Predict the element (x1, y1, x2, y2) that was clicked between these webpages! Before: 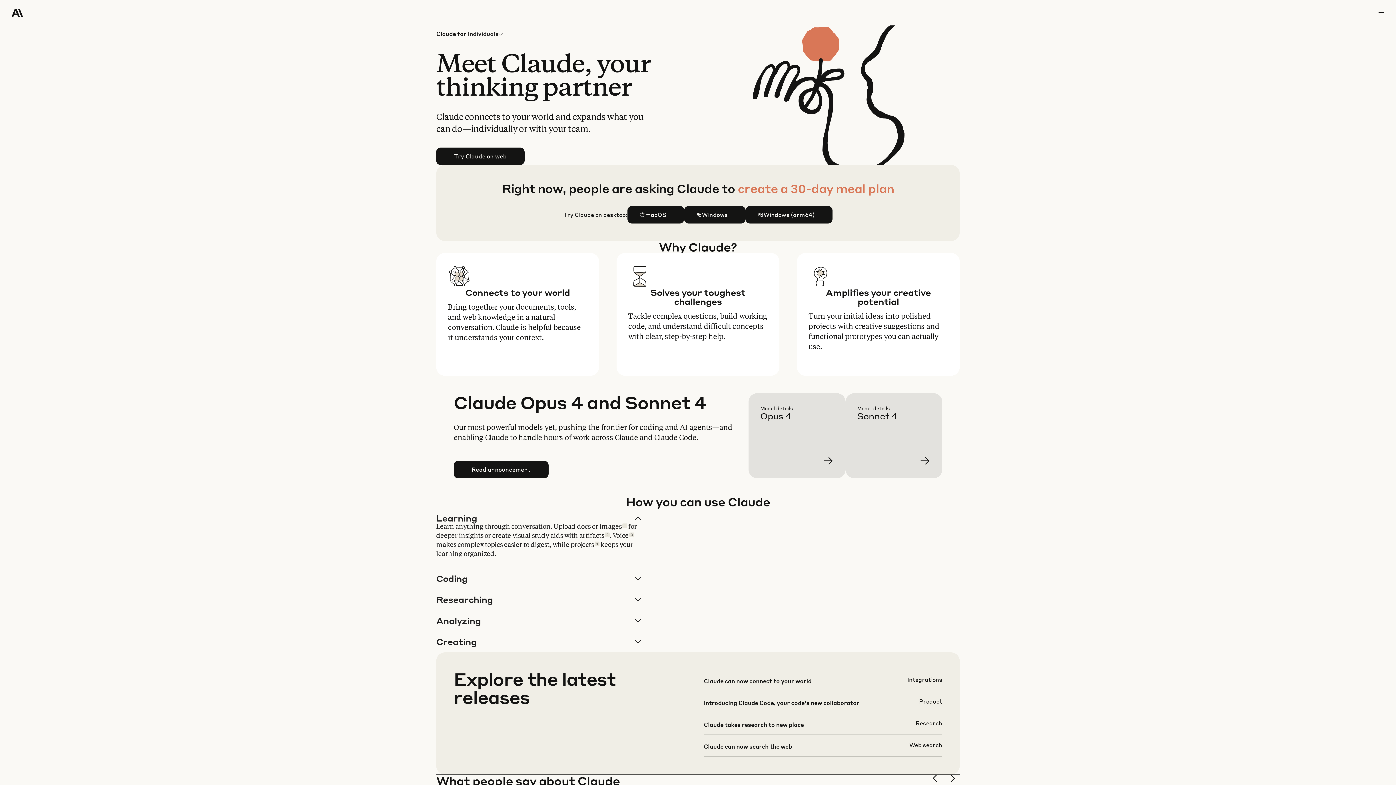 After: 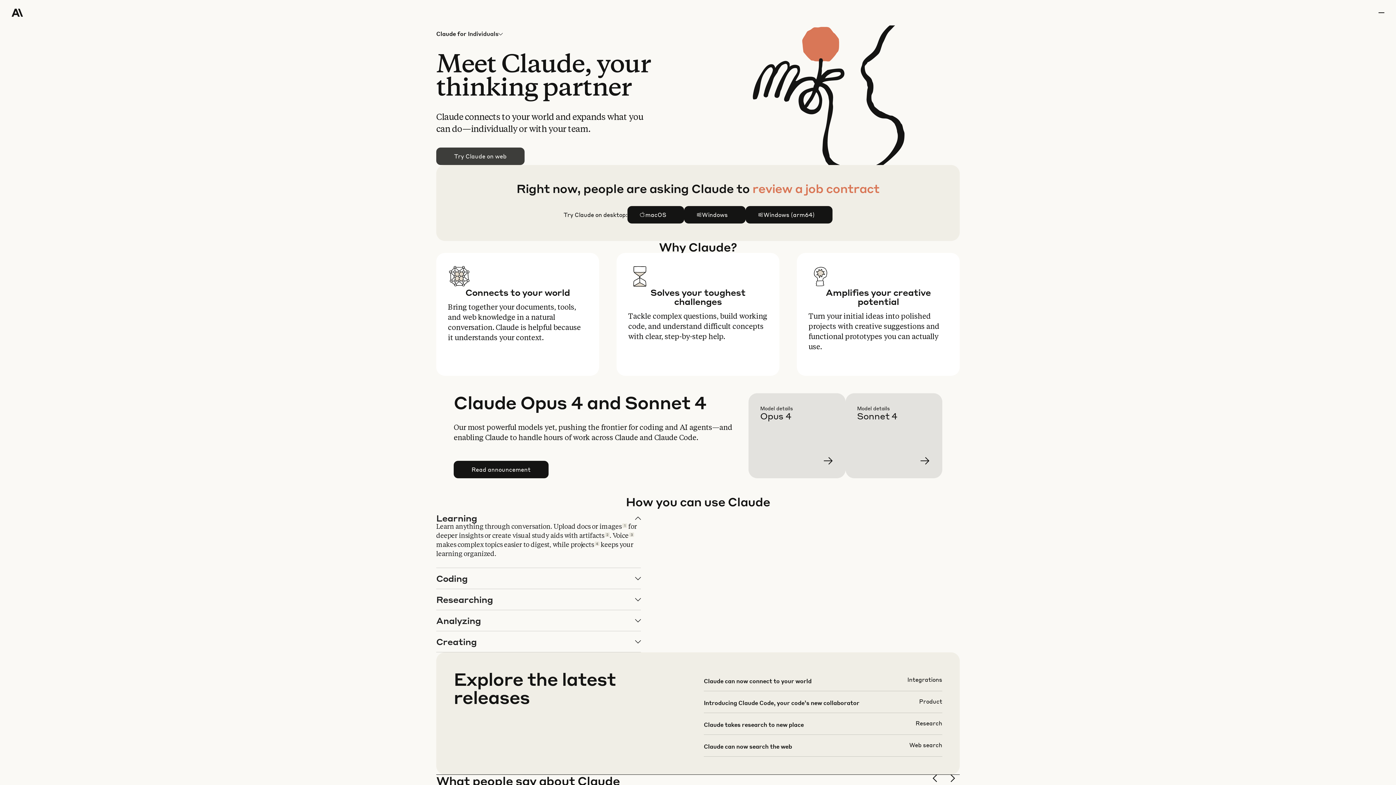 Action: label: Try Claude on web bbox: (436, 148, 524, 164)